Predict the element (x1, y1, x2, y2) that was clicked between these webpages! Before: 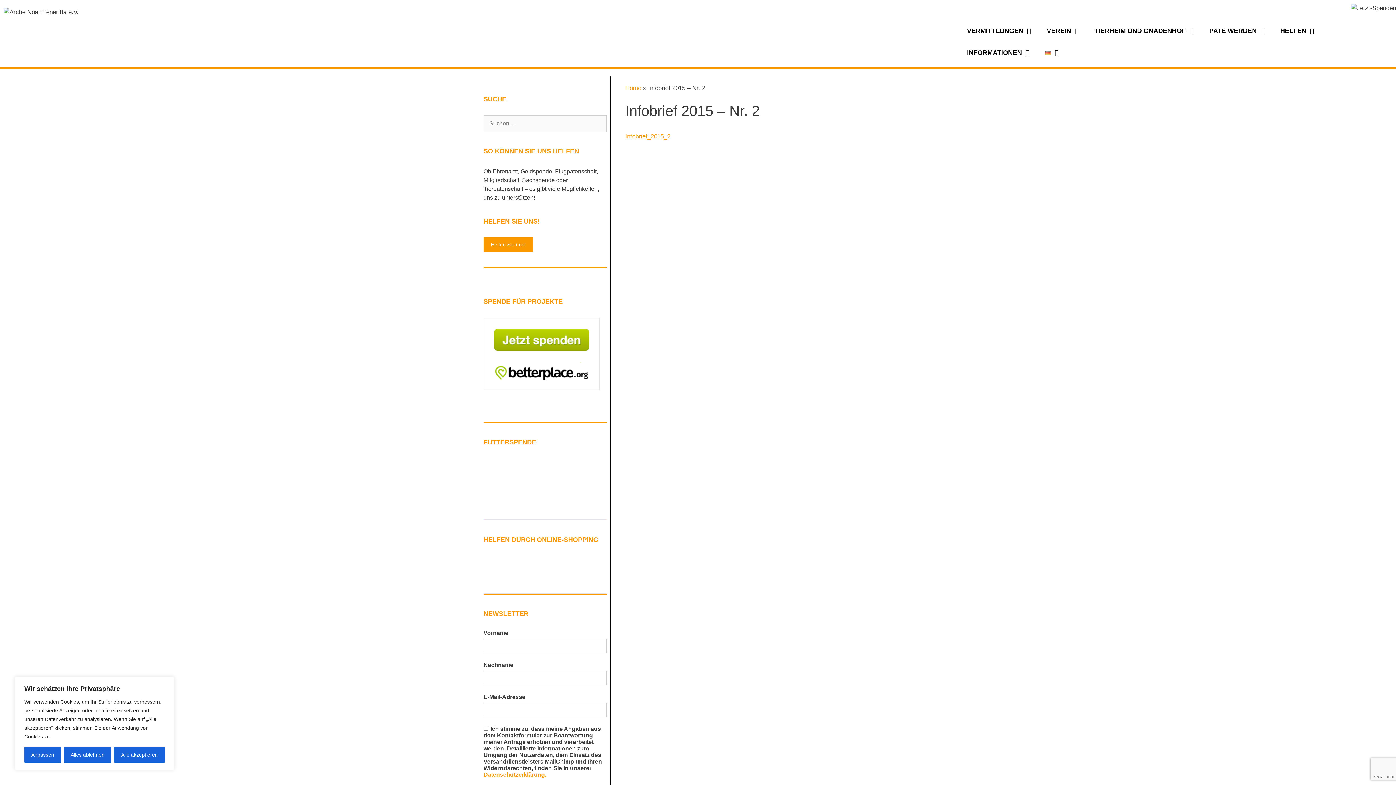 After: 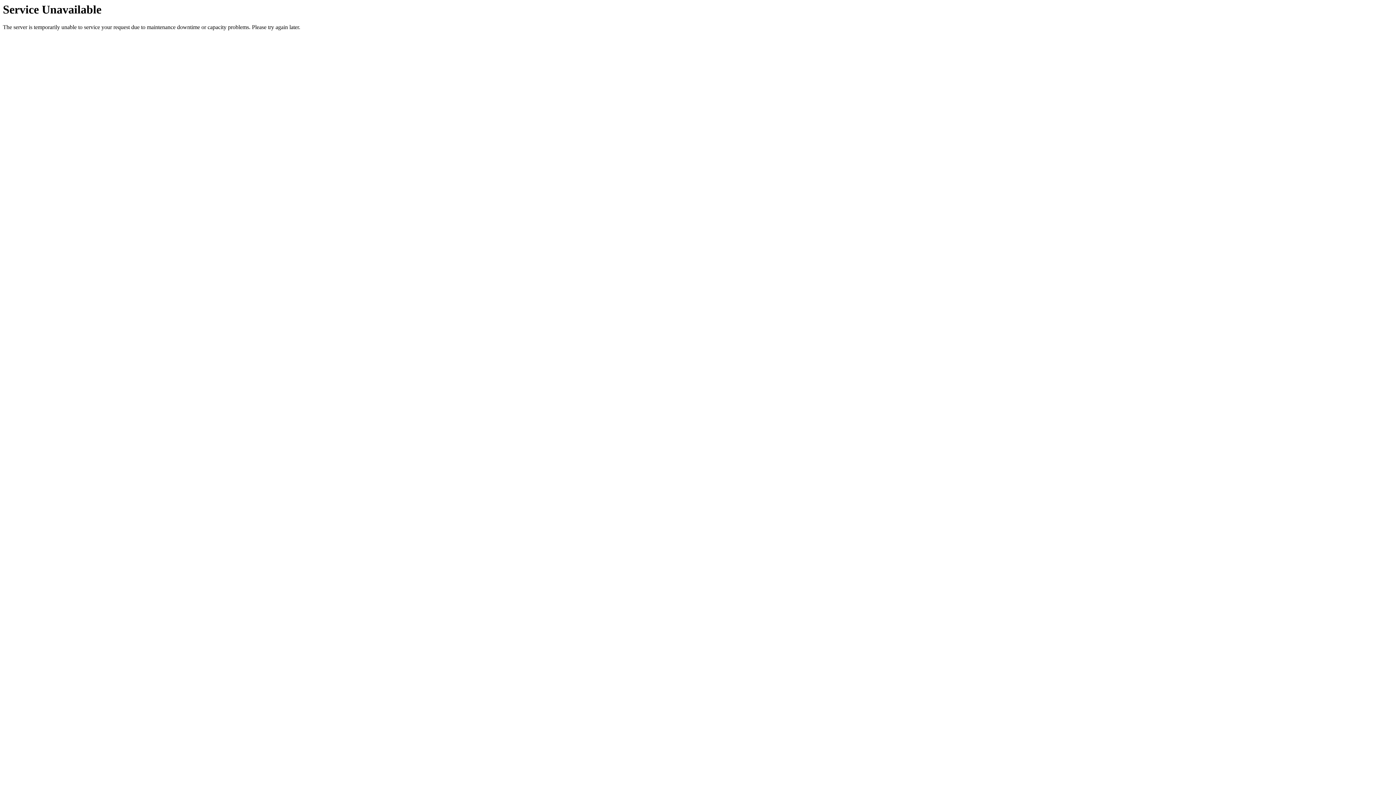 Action: label: Home bbox: (625, 84, 641, 91)